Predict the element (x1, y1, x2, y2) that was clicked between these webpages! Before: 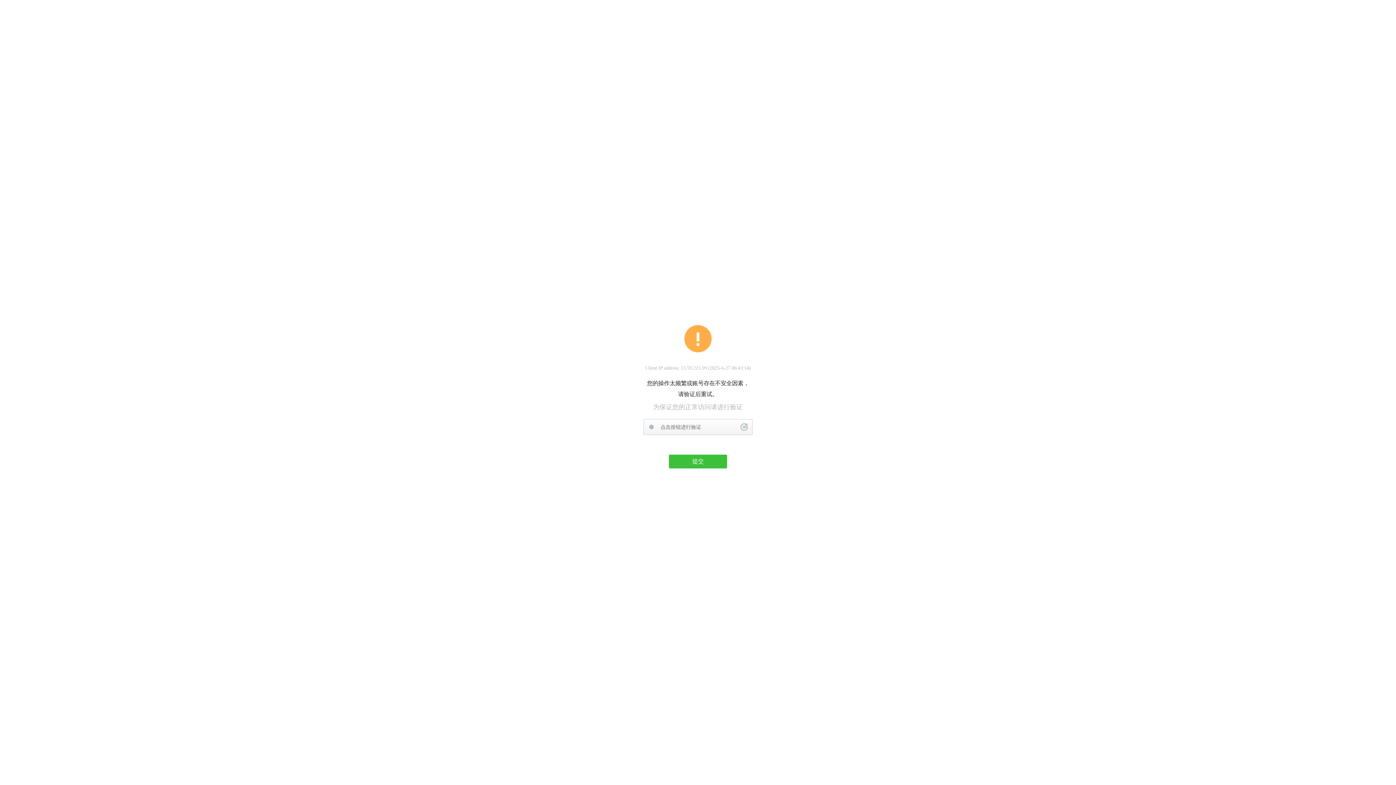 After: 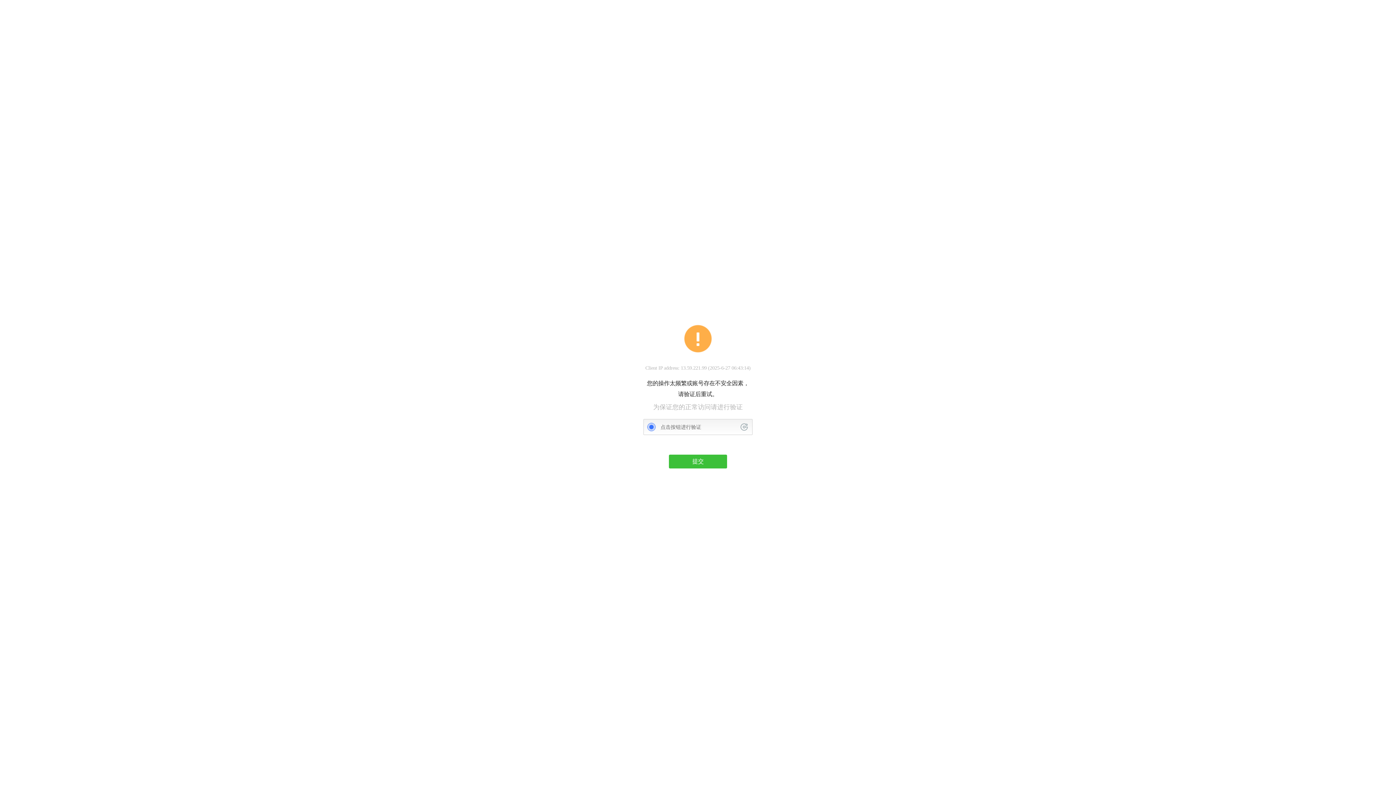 Action: bbox: (740, 423, 748, 430)